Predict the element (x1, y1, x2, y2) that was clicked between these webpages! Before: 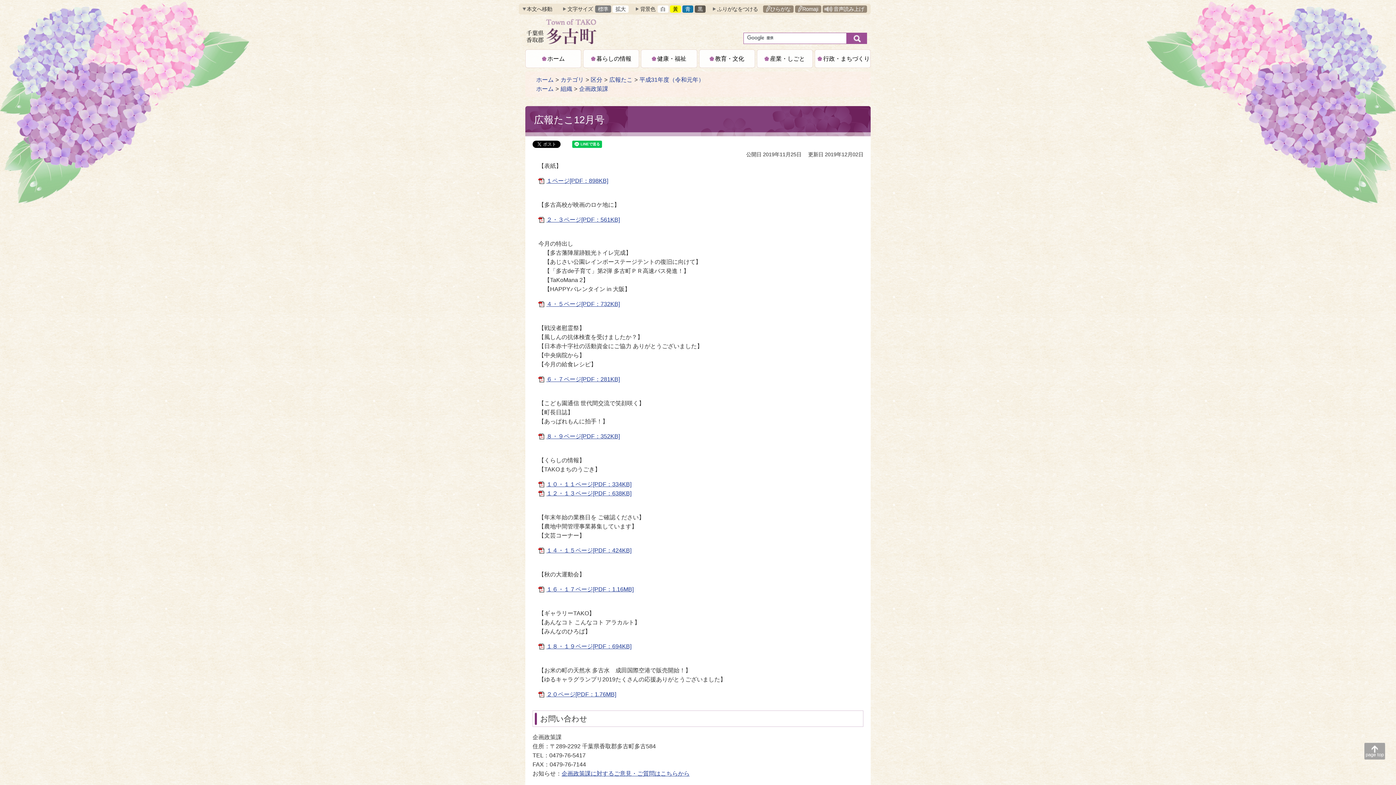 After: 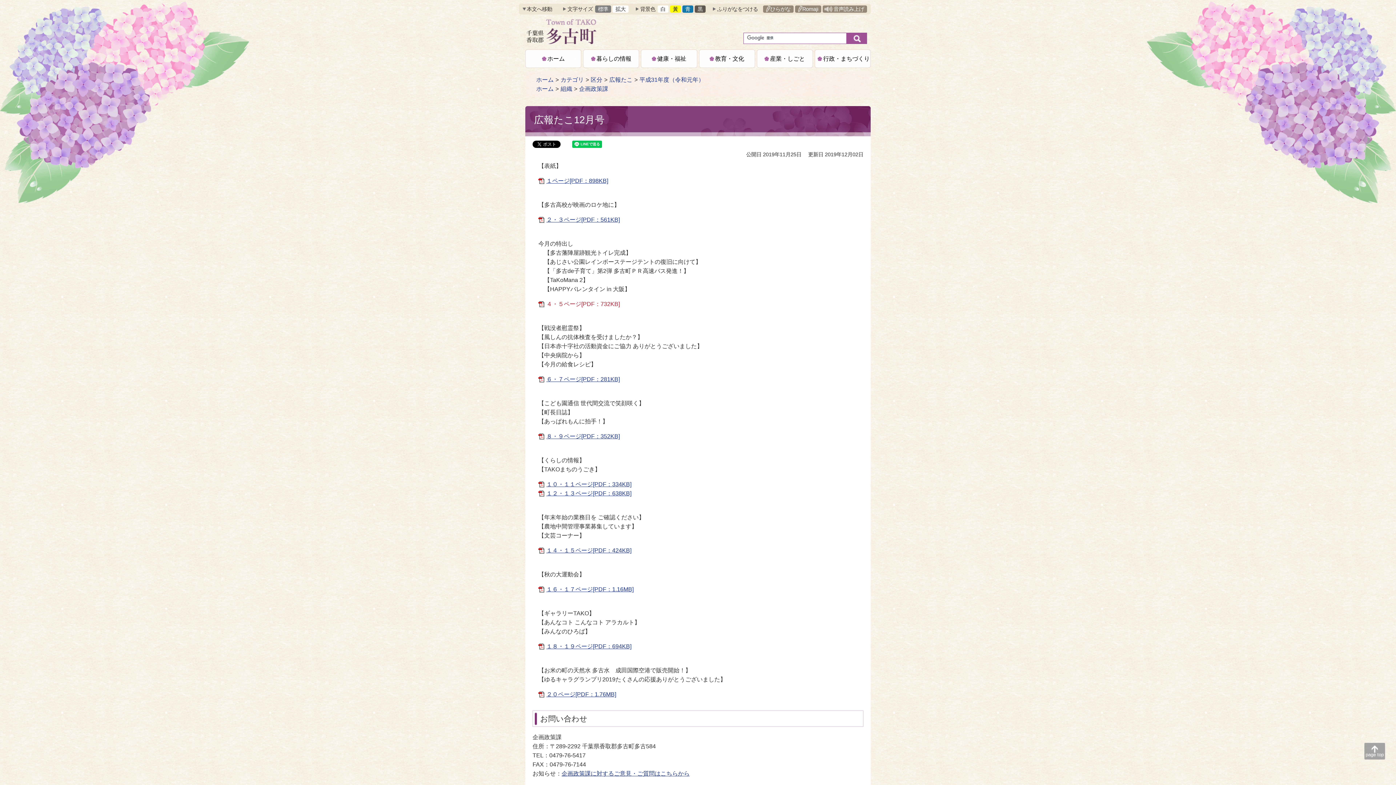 Action: label: ４・５ページ[PDF：732KB] bbox: (538, 301, 620, 307)